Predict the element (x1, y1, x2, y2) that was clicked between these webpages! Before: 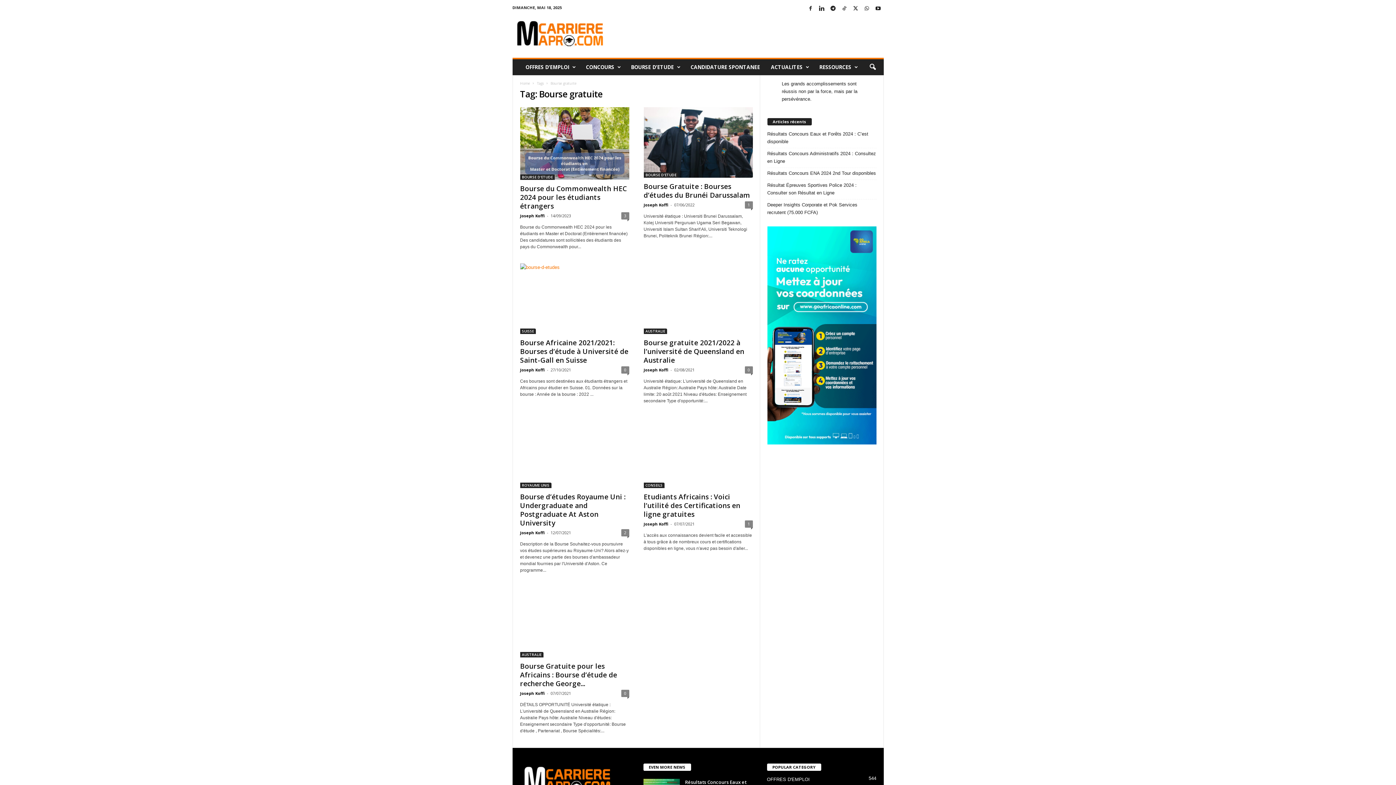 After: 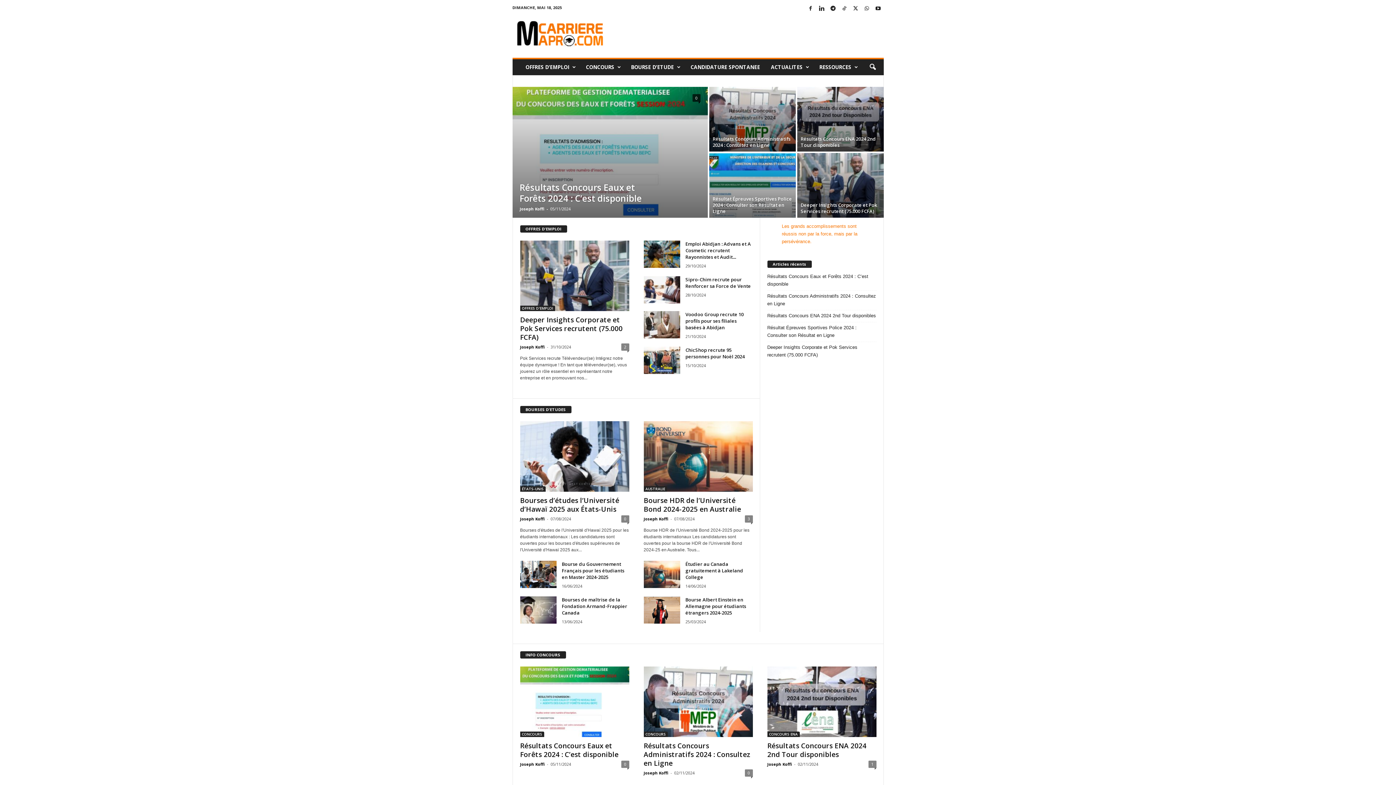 Action: bbox: (520, 690, 544, 696) label: Joseph Koffi